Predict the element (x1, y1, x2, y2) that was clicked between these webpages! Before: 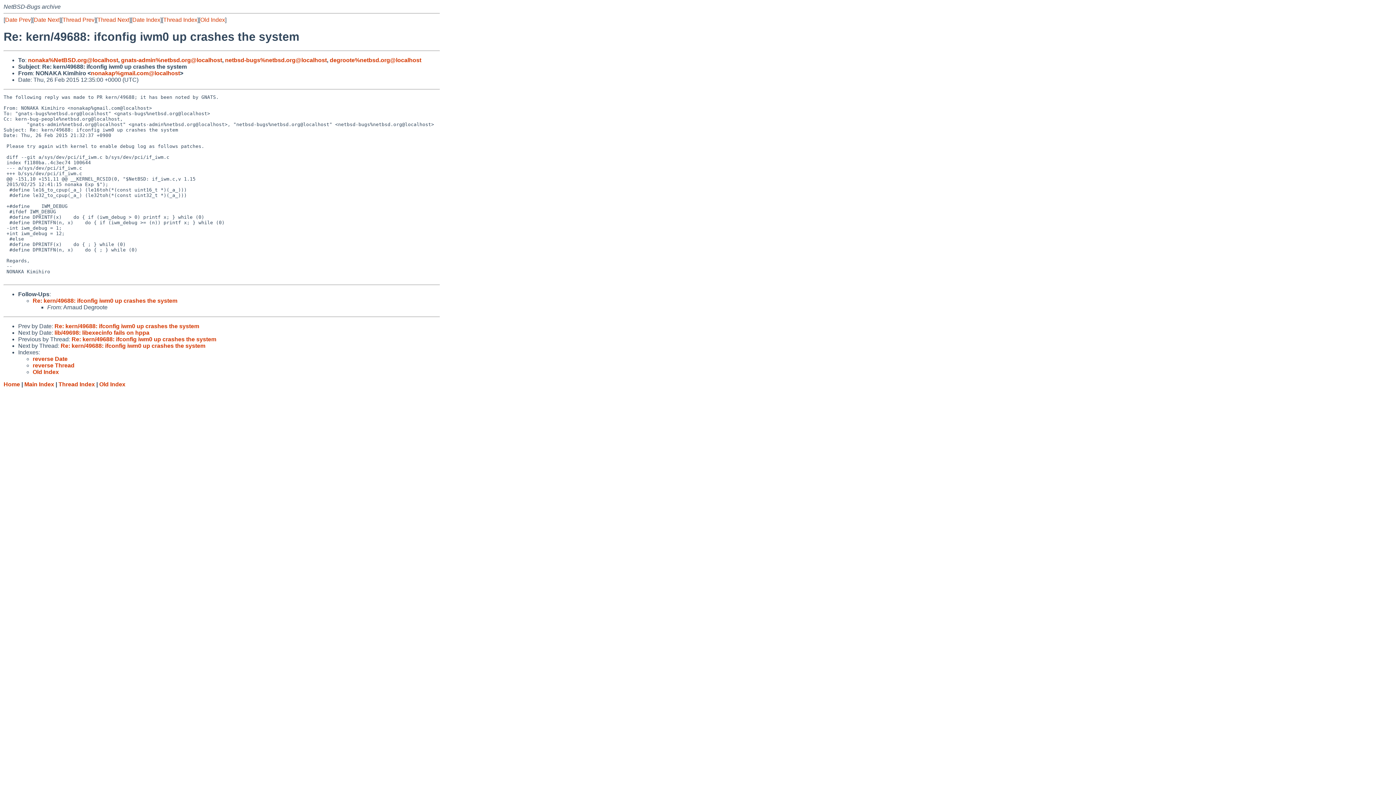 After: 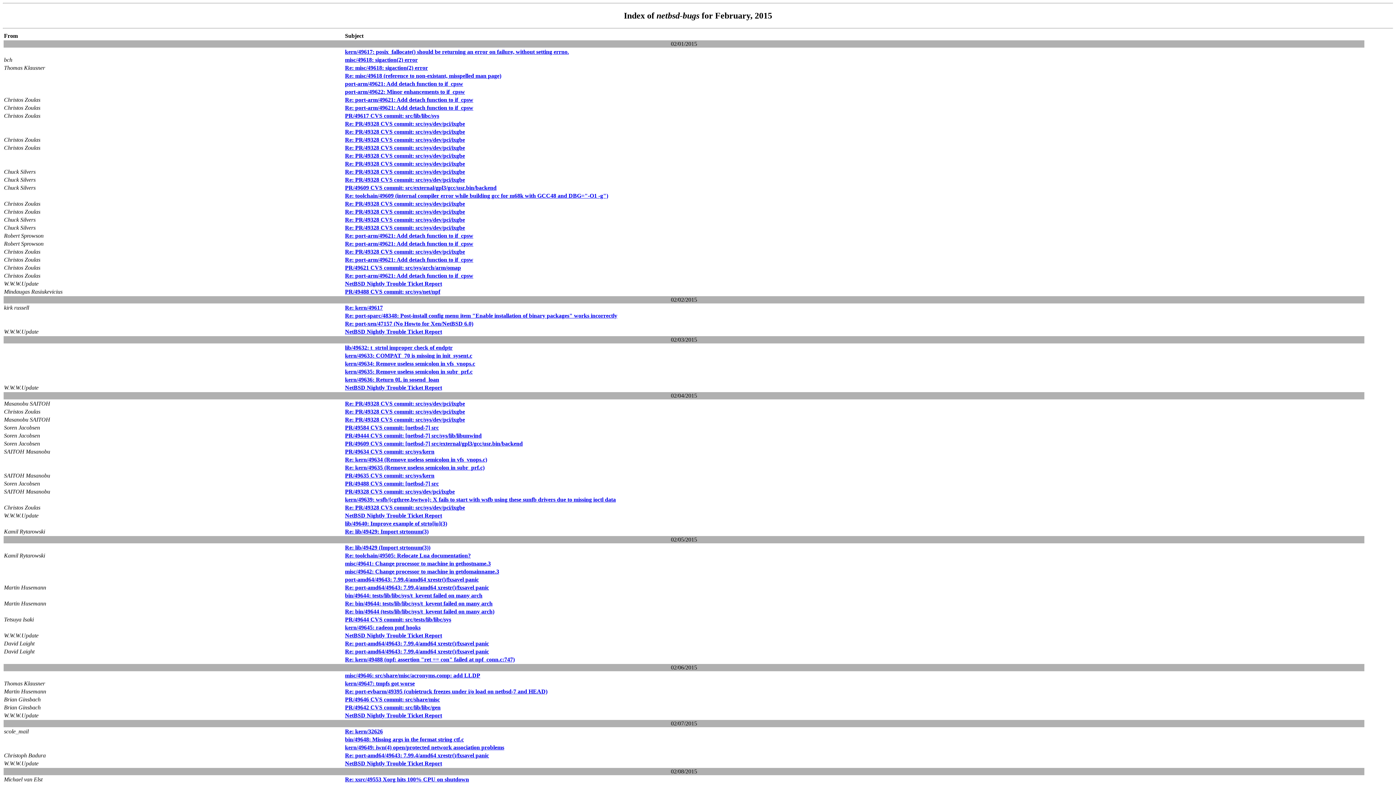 Action: label: Old Index bbox: (32, 369, 58, 375)